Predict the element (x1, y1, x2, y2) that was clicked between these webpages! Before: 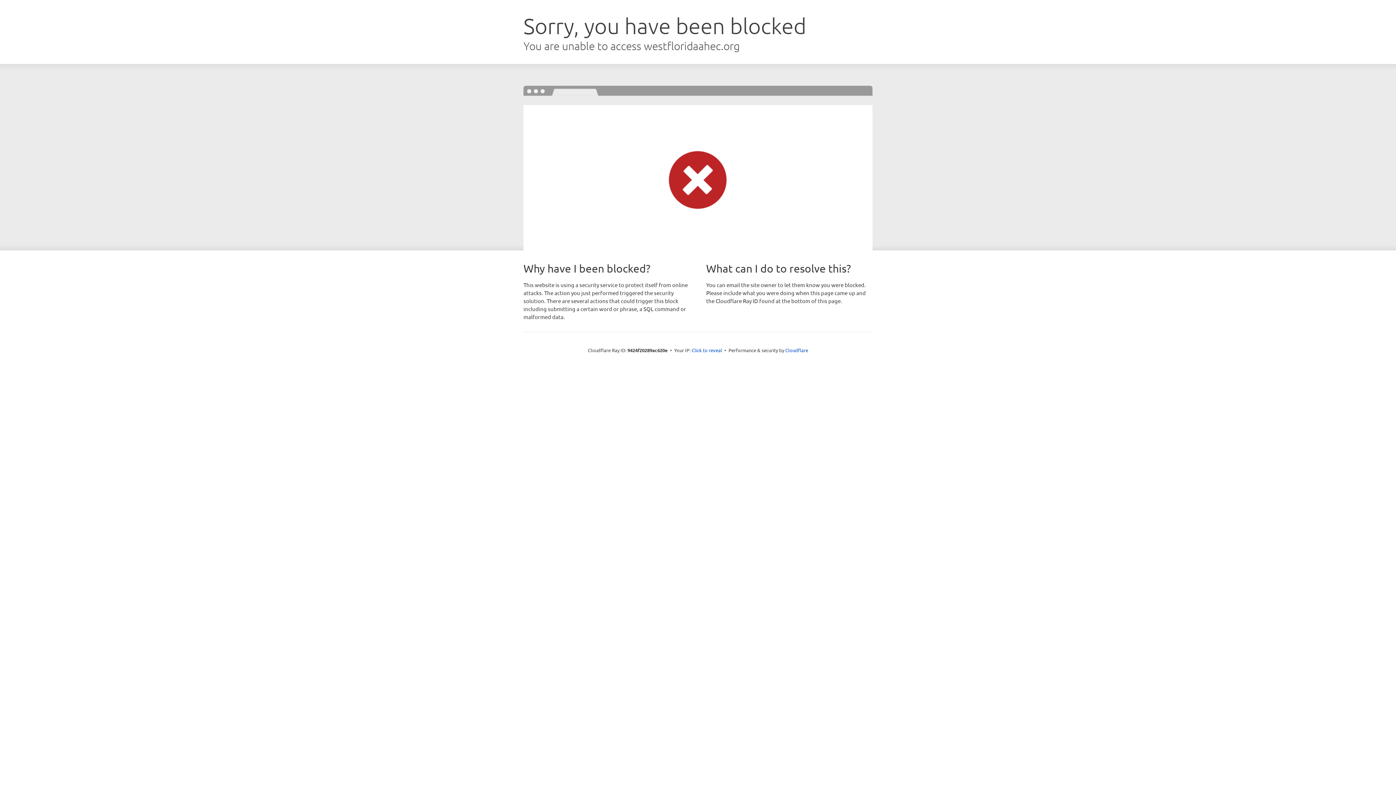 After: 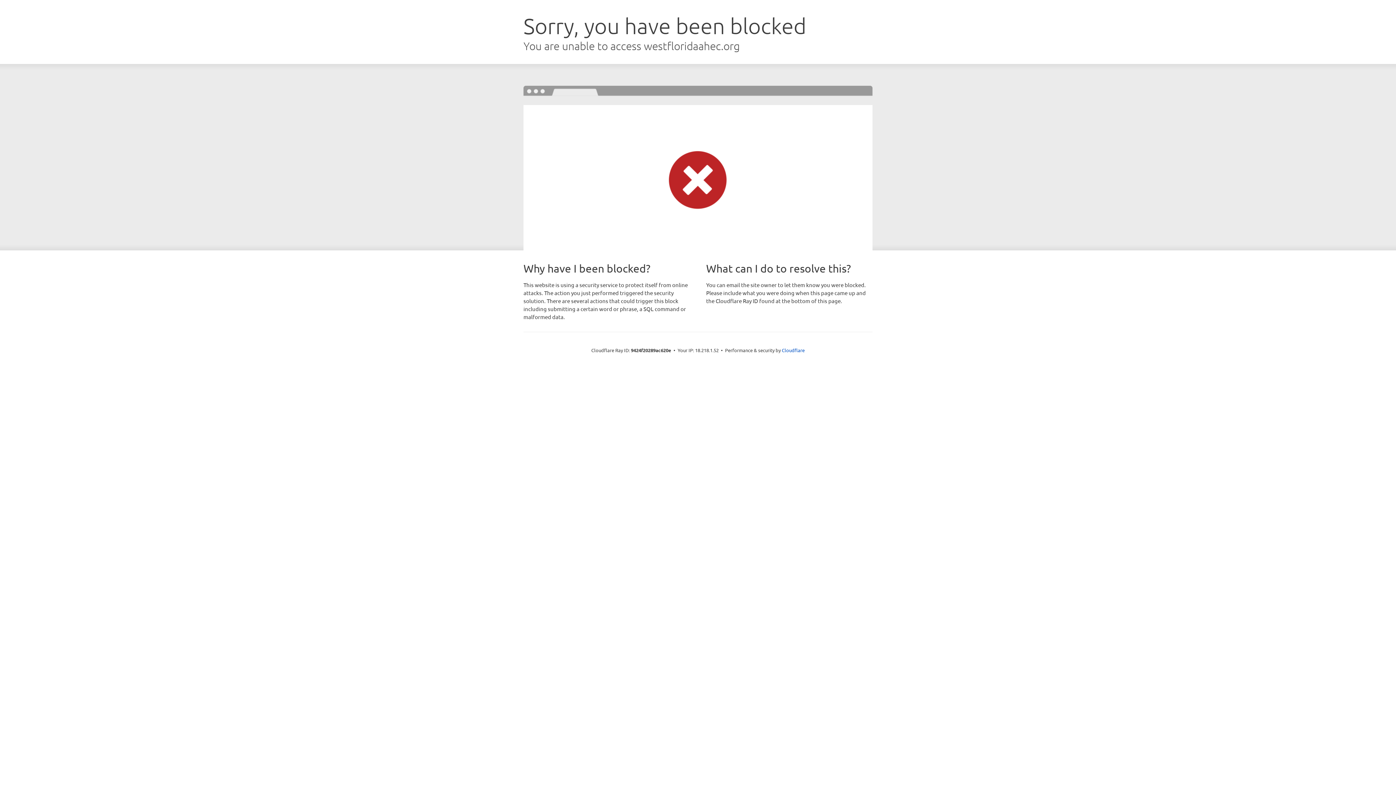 Action: bbox: (691, 346, 722, 353) label: Click to reveal